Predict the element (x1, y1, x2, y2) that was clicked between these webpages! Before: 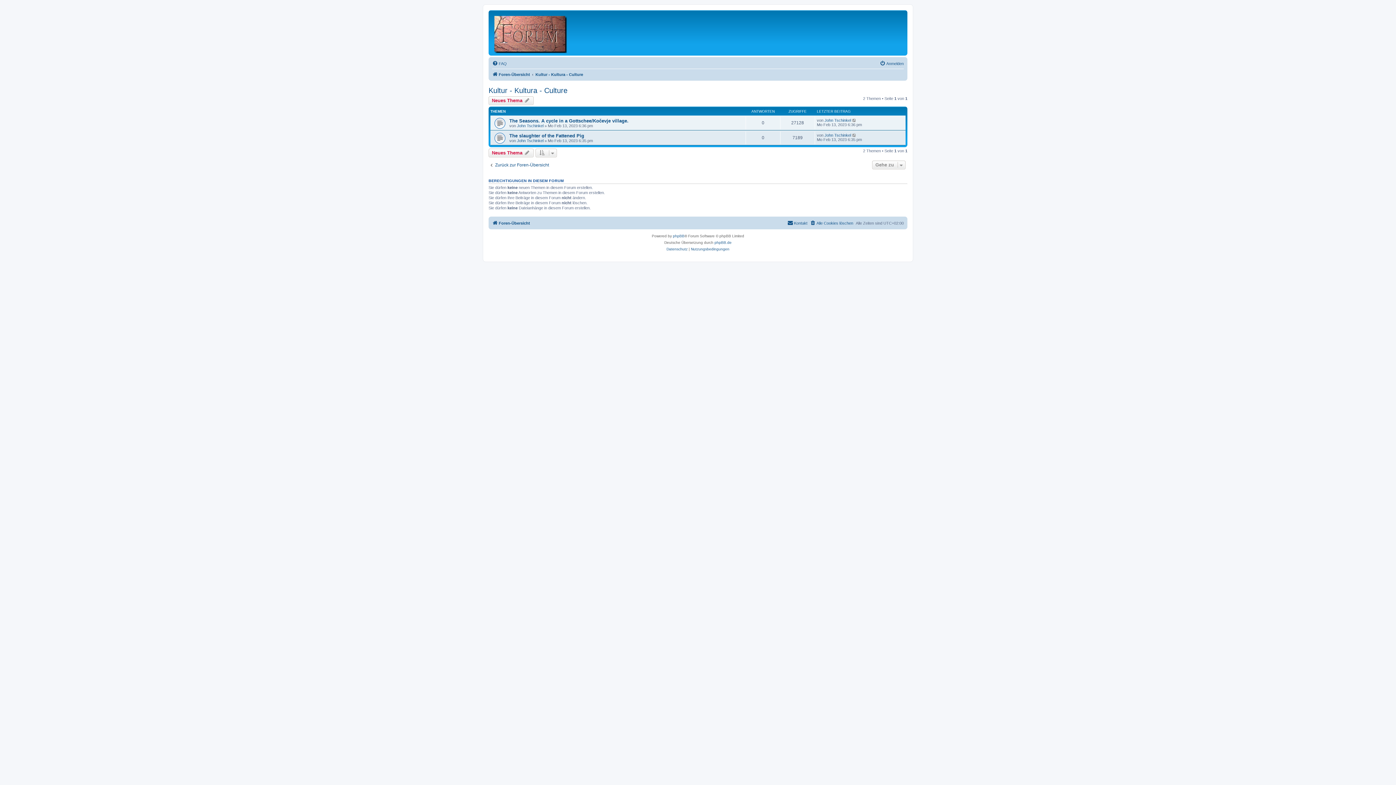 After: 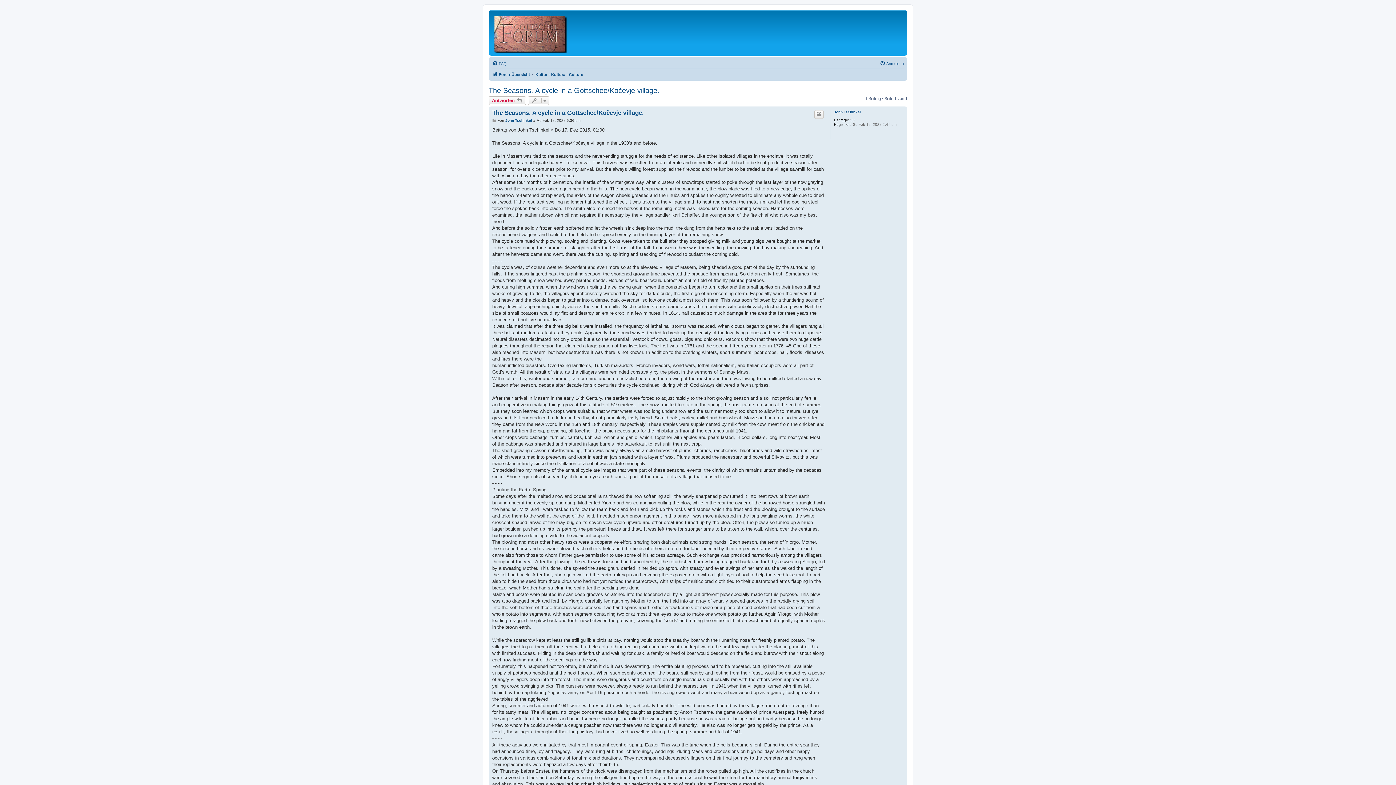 Action: bbox: (509, 118, 628, 123) label: The Seasons. A cycle in a Gottschee/Kočevje village.